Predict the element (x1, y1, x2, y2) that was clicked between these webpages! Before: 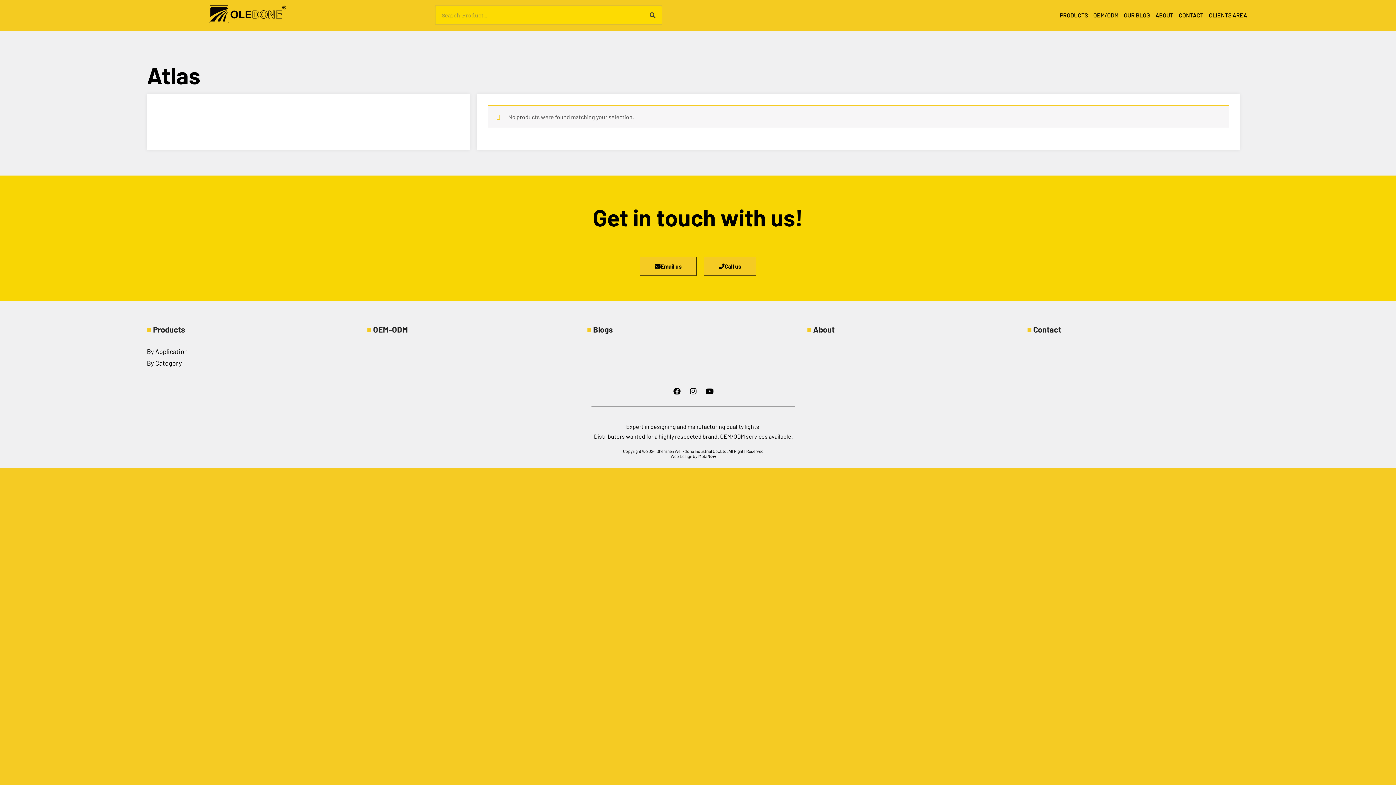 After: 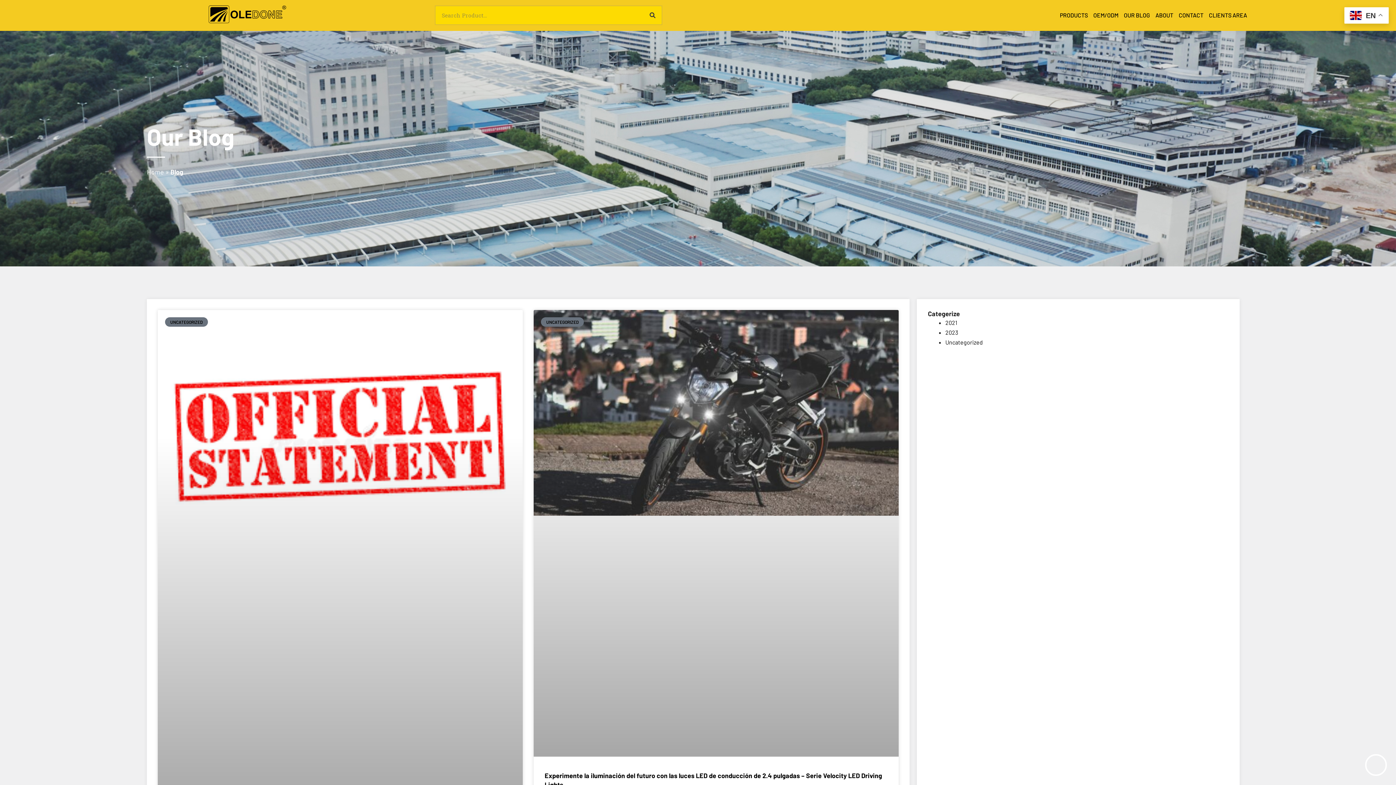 Action: bbox: (587, 324, 612, 334) label: ■ Blogs